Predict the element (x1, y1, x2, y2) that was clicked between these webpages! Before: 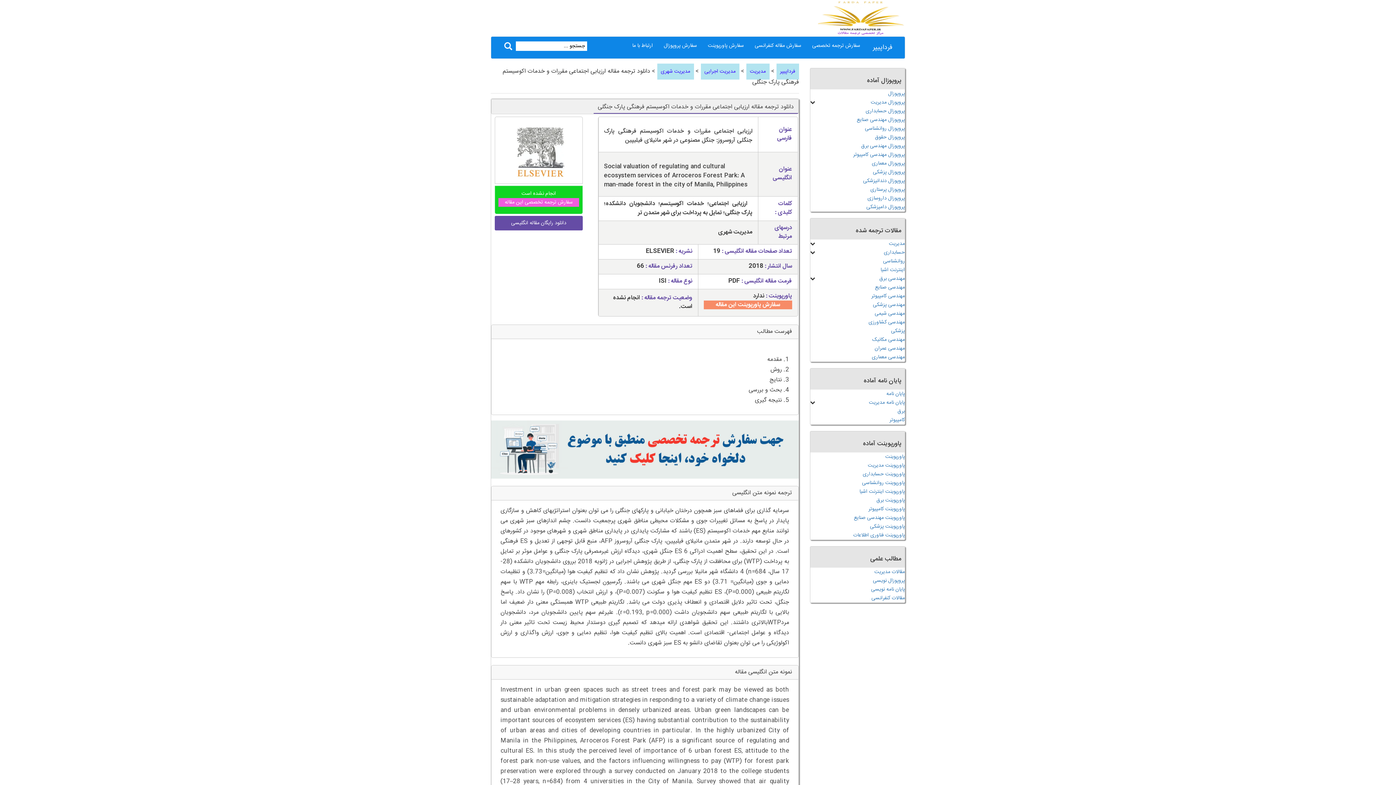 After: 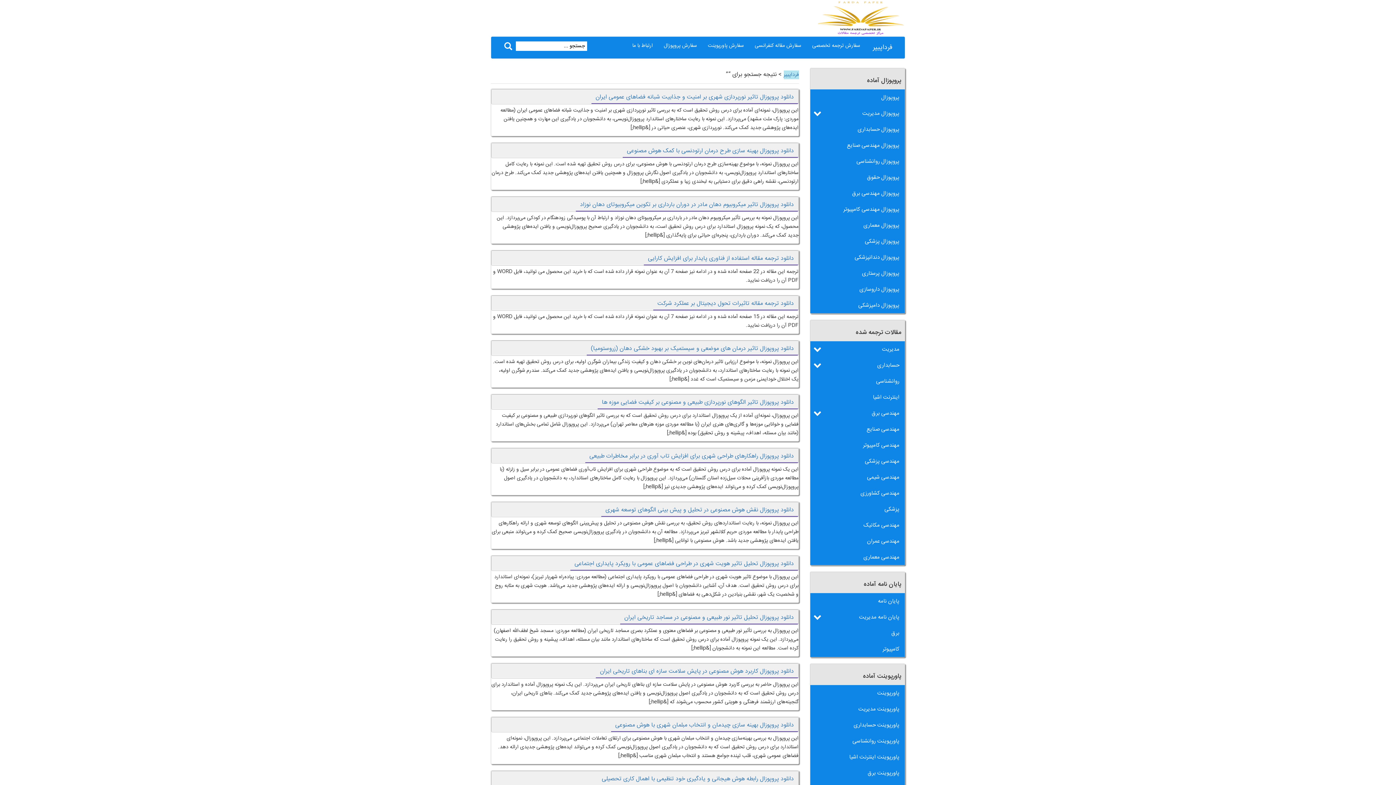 Action: bbox: (502, 38, 514, 52)